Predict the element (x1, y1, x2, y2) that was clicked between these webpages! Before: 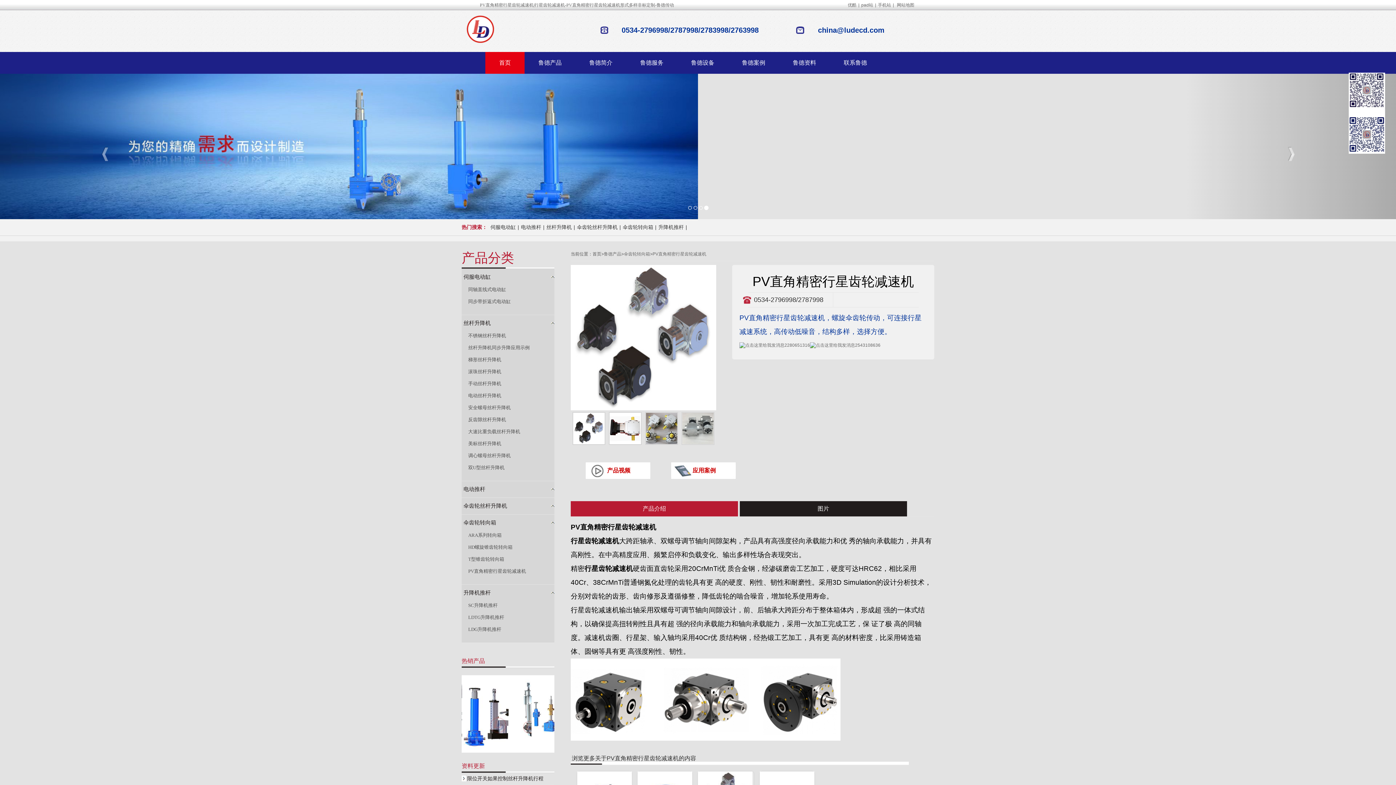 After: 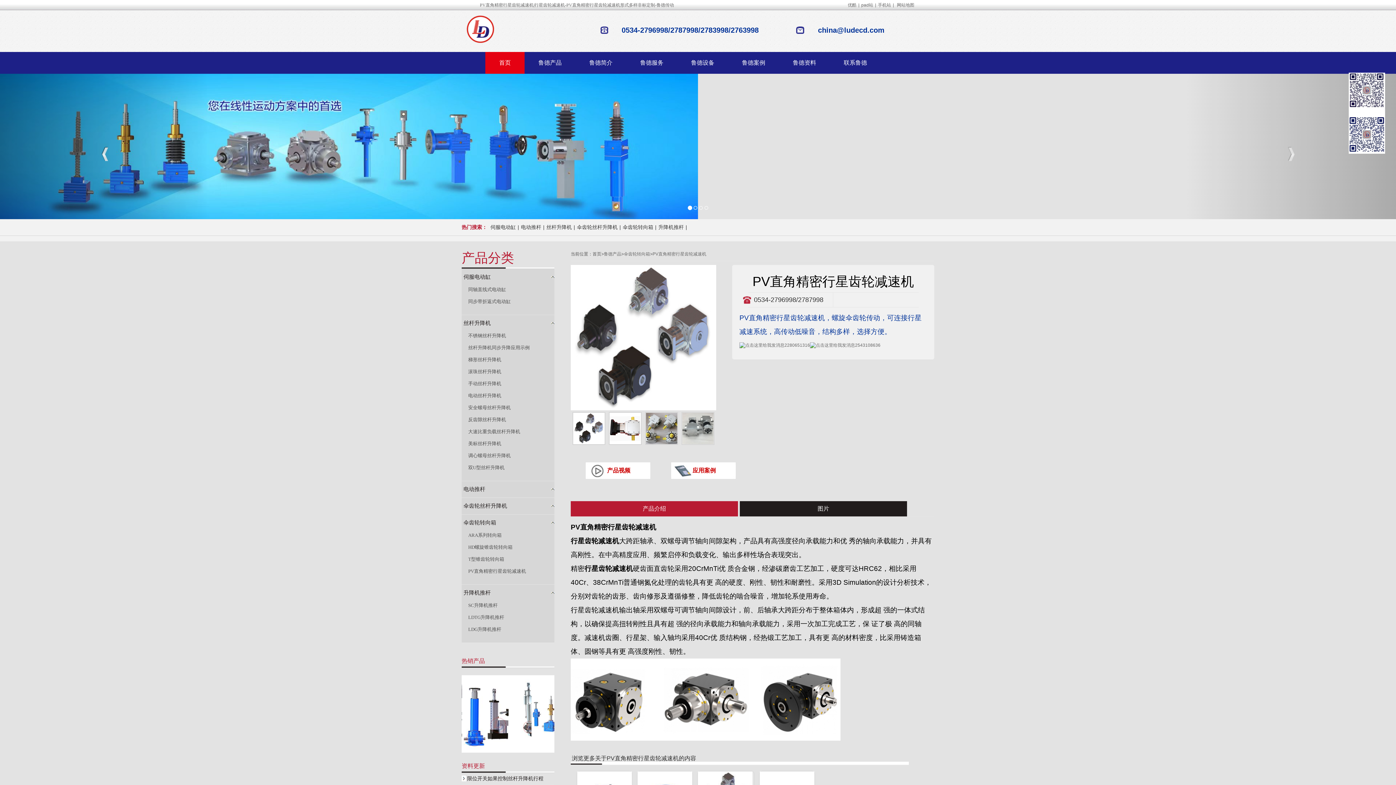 Action: bbox: (0, 73, 209, 219)